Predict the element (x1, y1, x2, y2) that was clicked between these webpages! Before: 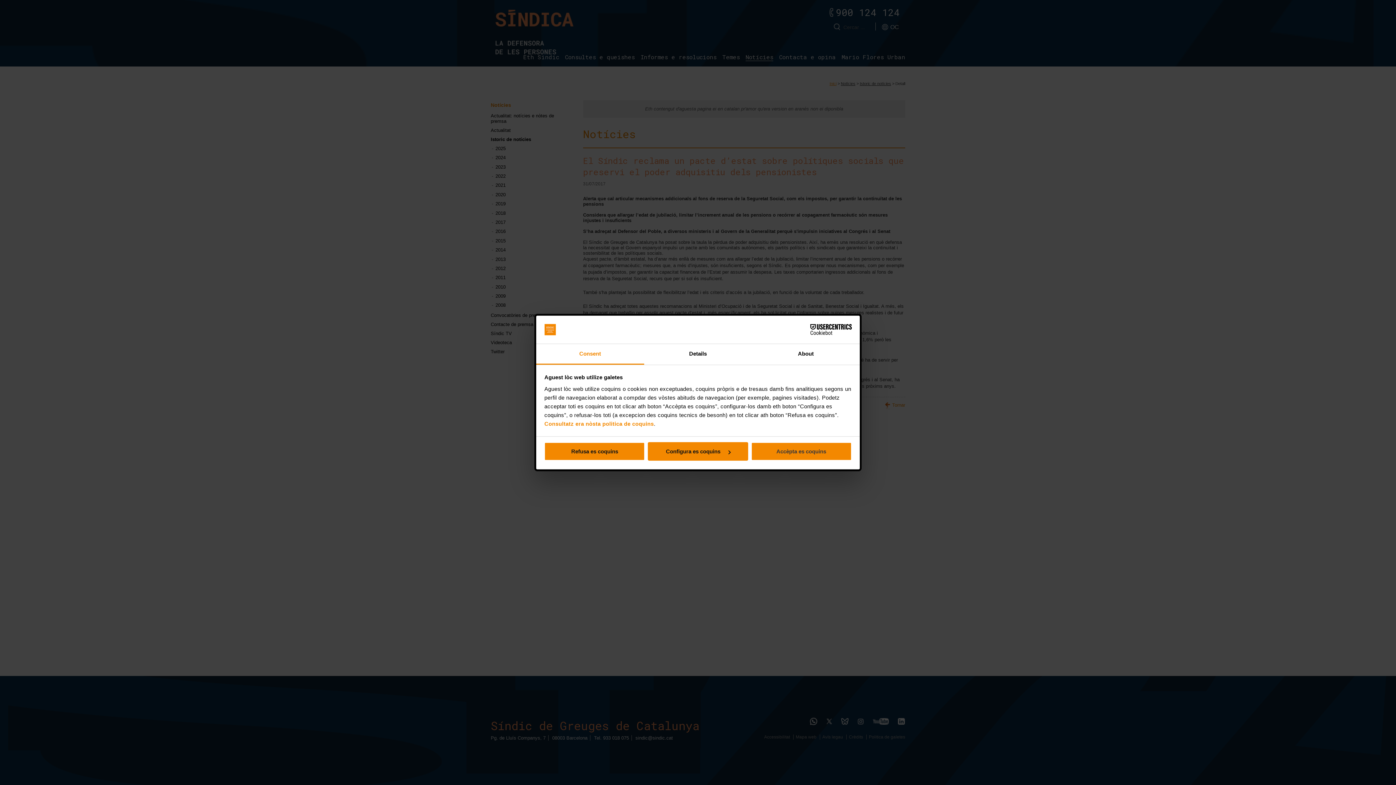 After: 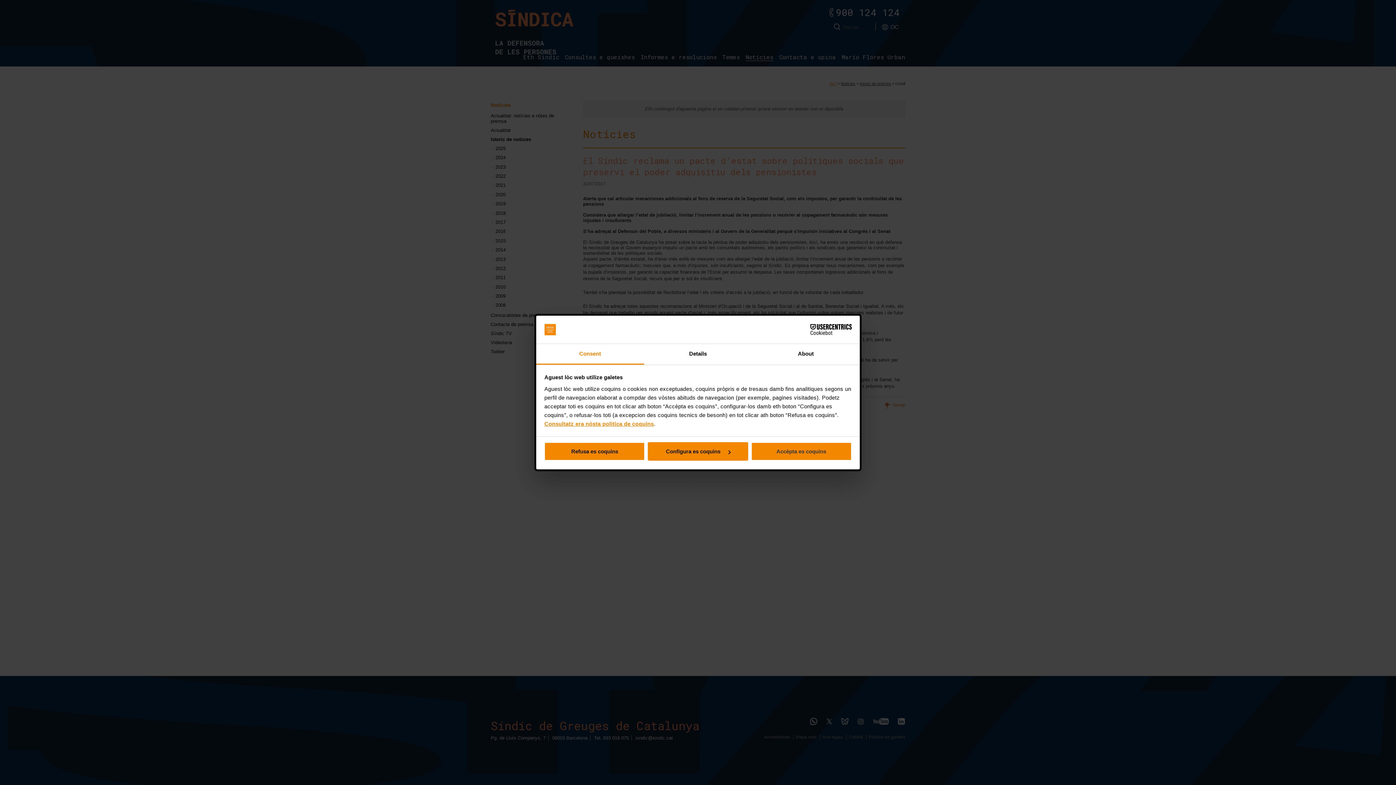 Action: label: Consultatz era nòsta politica de coquins bbox: (544, 420, 654, 427)